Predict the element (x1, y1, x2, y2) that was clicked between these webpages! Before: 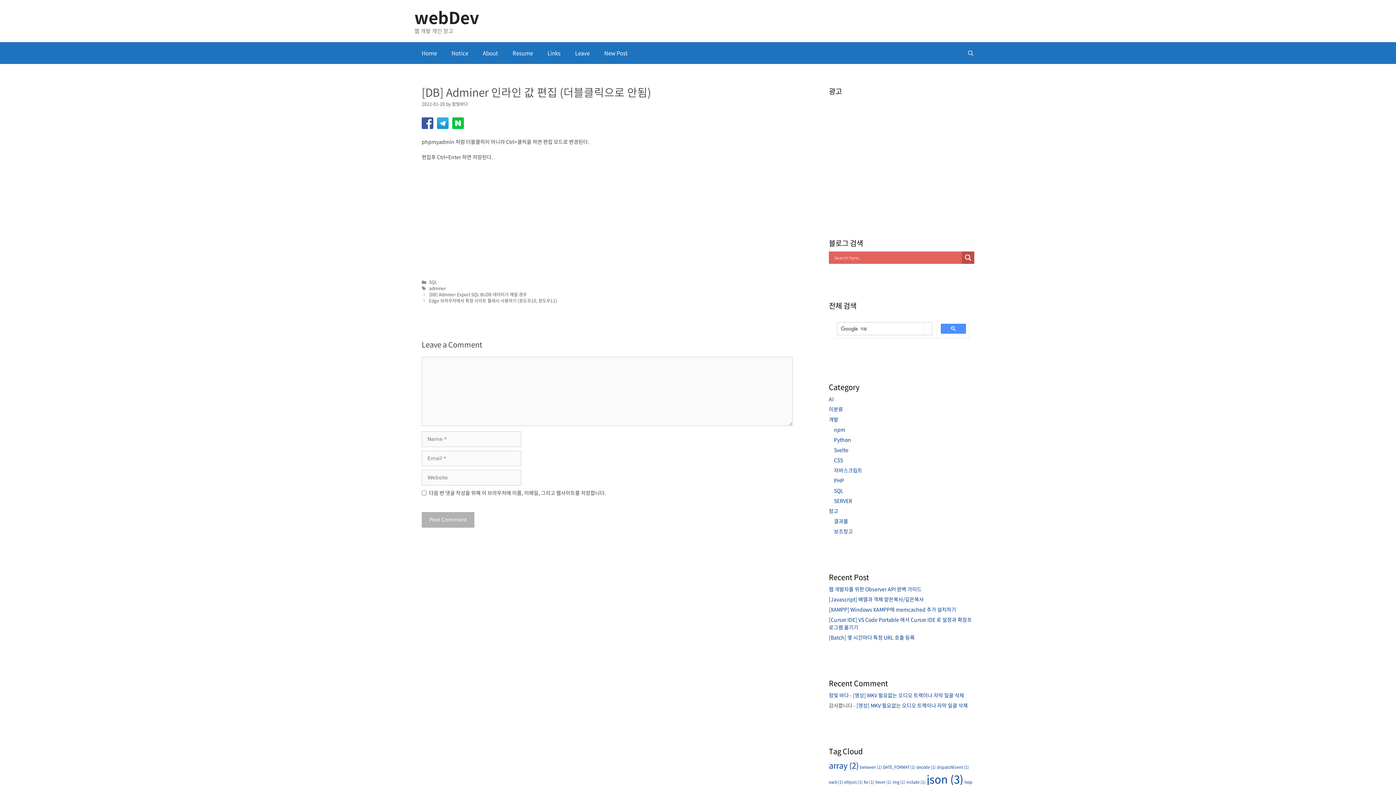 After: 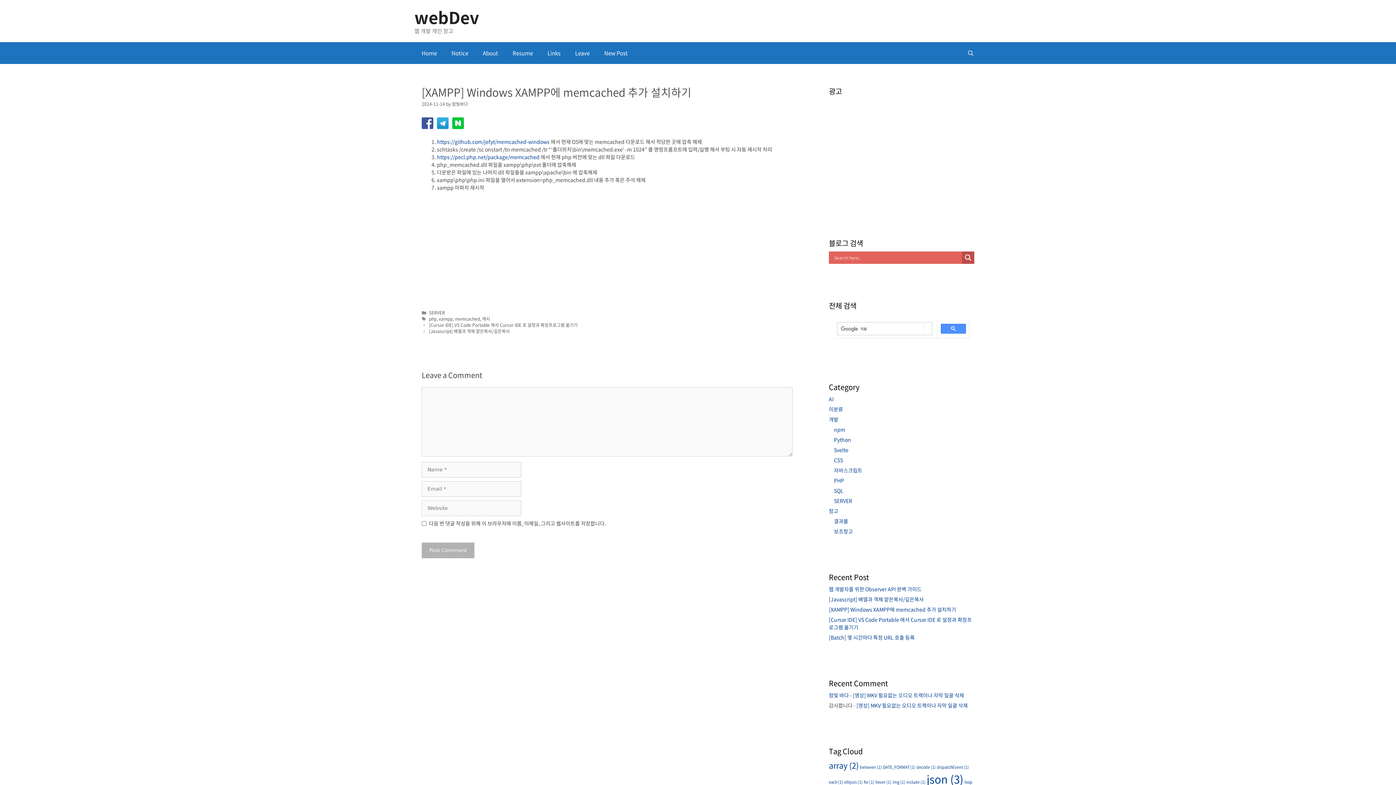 Action: label: [XAMPP] Windows XAMPP에 memcached 추가 설치하기 bbox: (829, 606, 956, 613)